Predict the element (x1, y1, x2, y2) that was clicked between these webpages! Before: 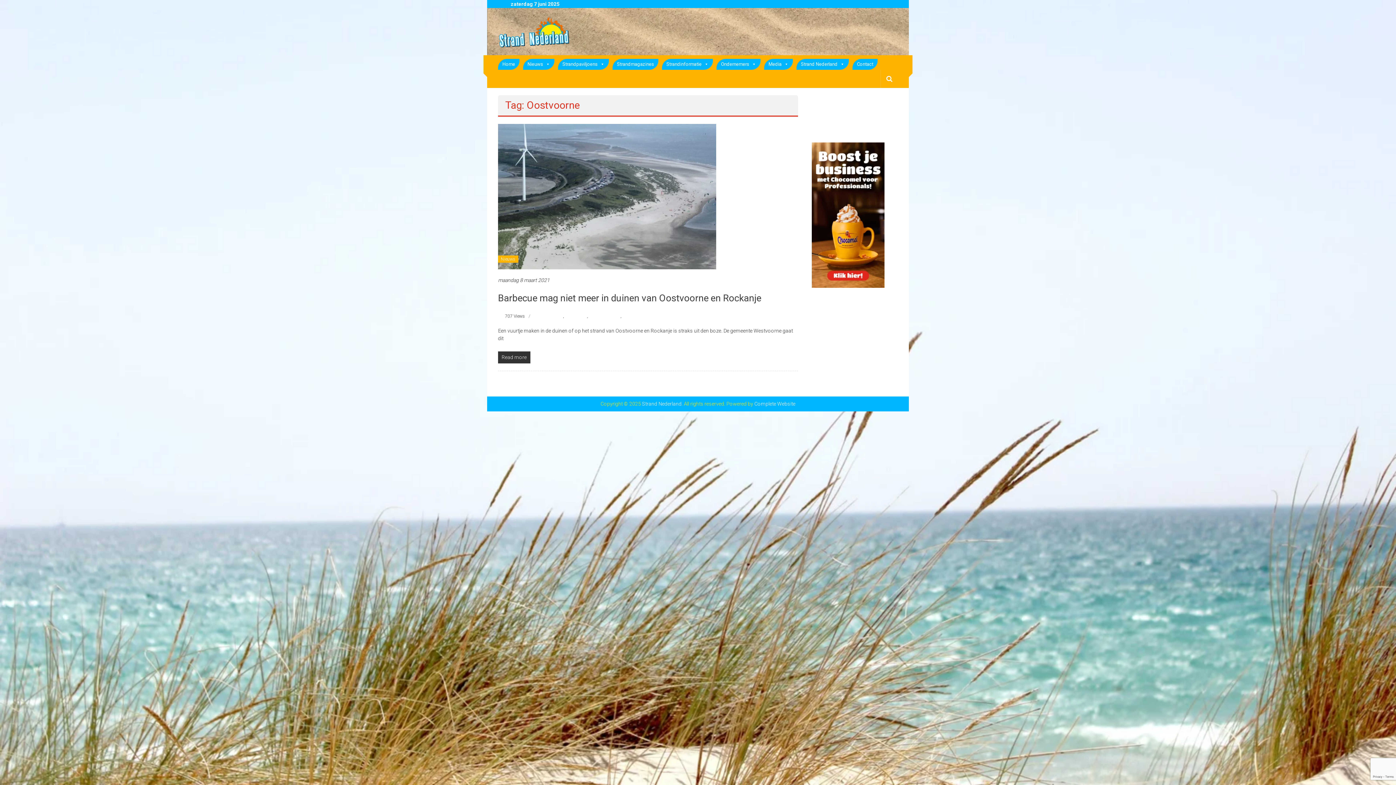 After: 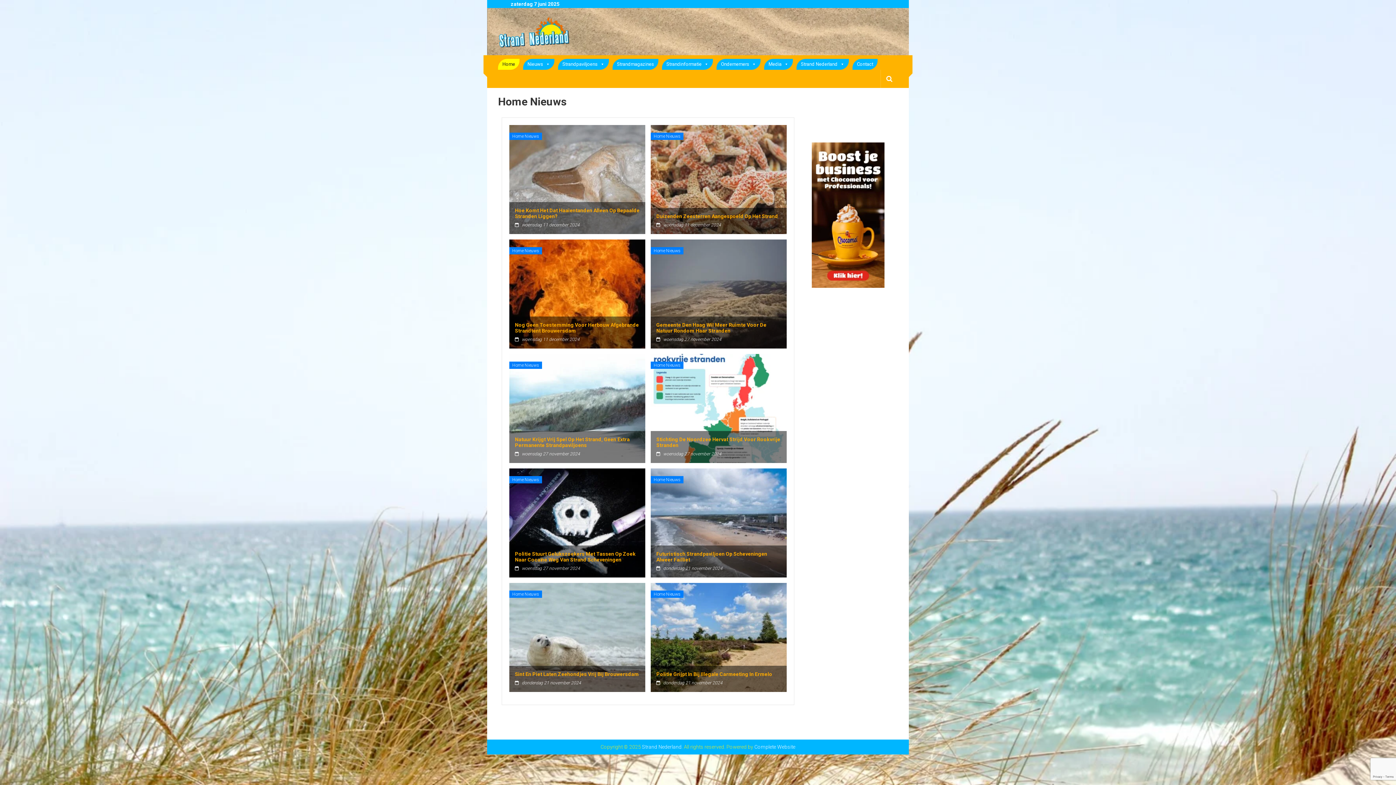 Action: label: Strand Nederland bbox: (642, 401, 681, 406)